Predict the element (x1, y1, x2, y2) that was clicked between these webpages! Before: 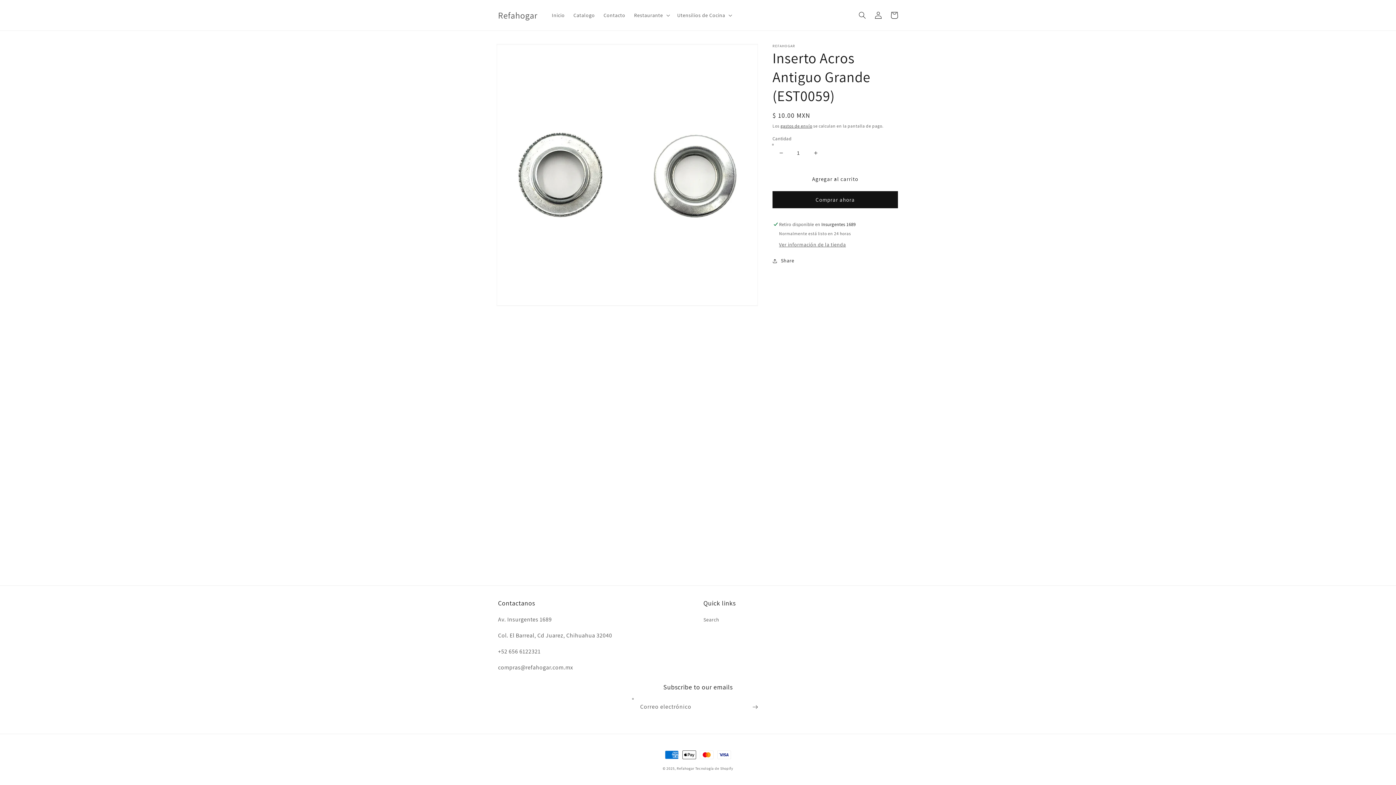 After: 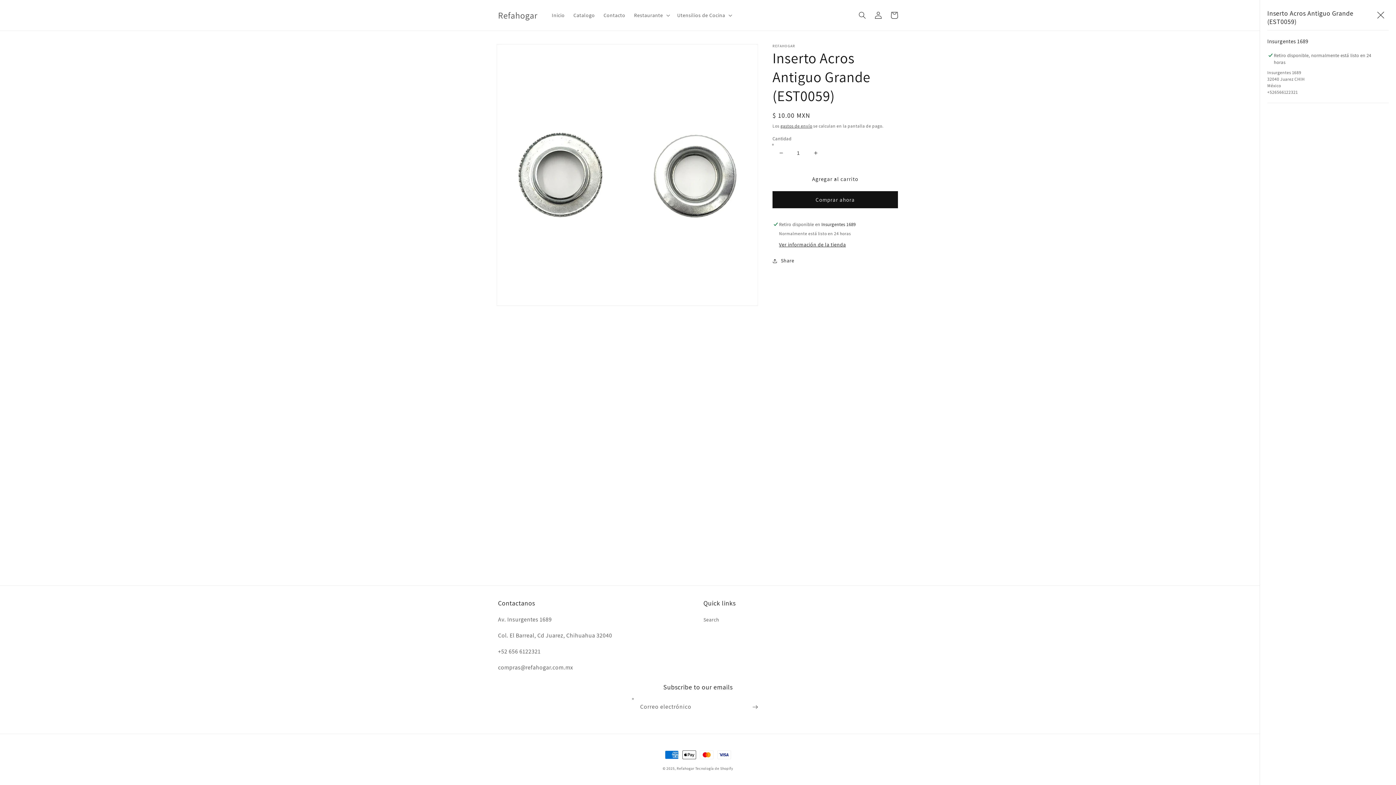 Action: bbox: (779, 241, 846, 248) label: Ver información de la tienda